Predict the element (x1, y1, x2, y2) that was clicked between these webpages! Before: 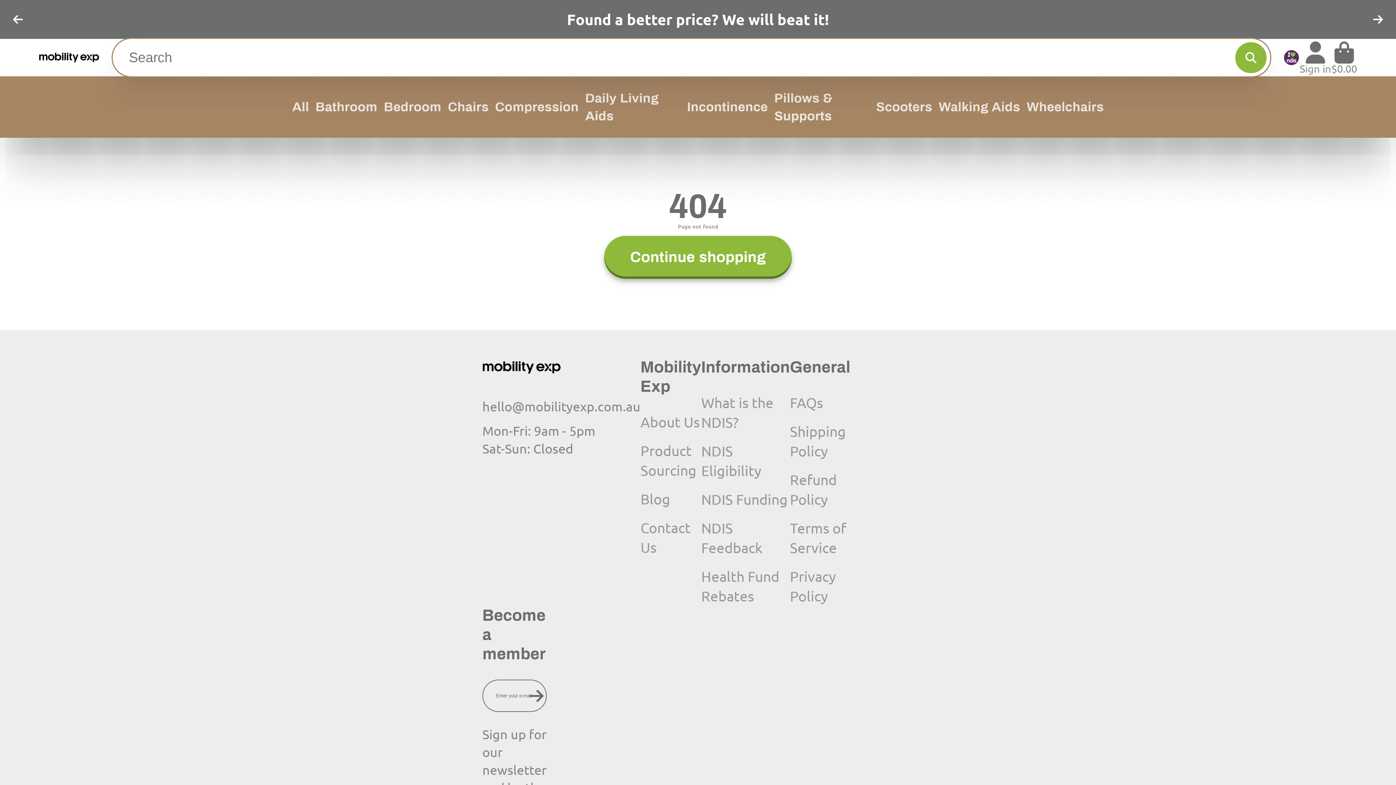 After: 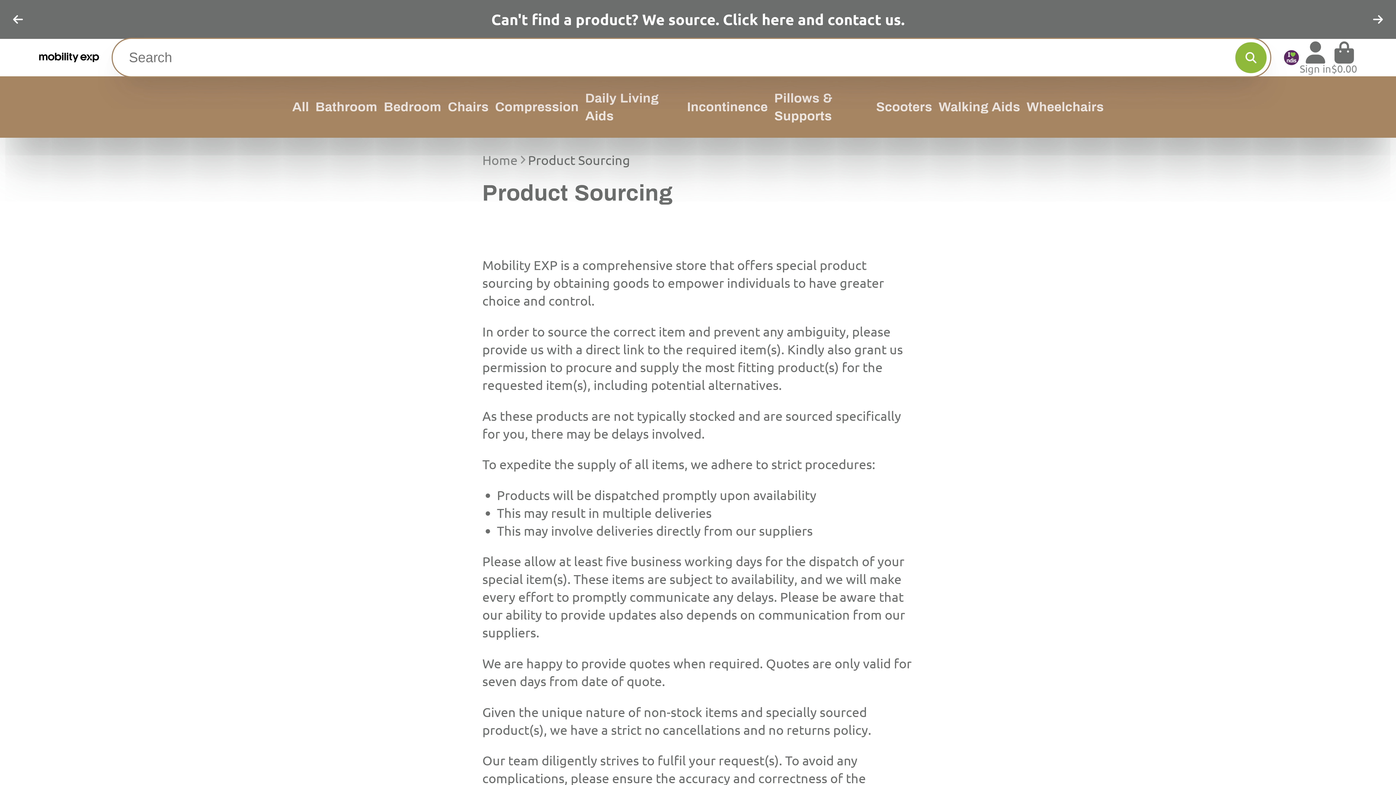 Action: label: Product Sourcing bbox: (640, 441, 701, 480)